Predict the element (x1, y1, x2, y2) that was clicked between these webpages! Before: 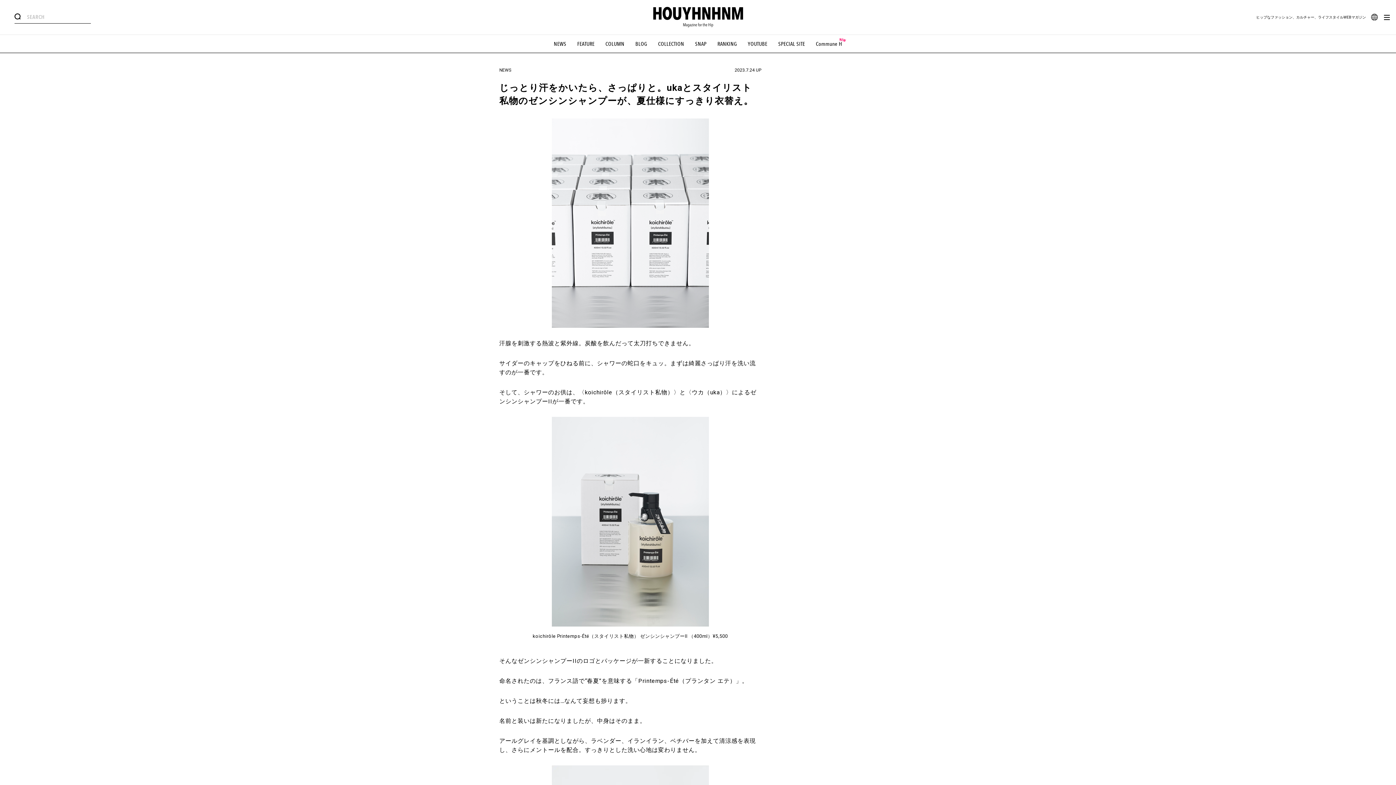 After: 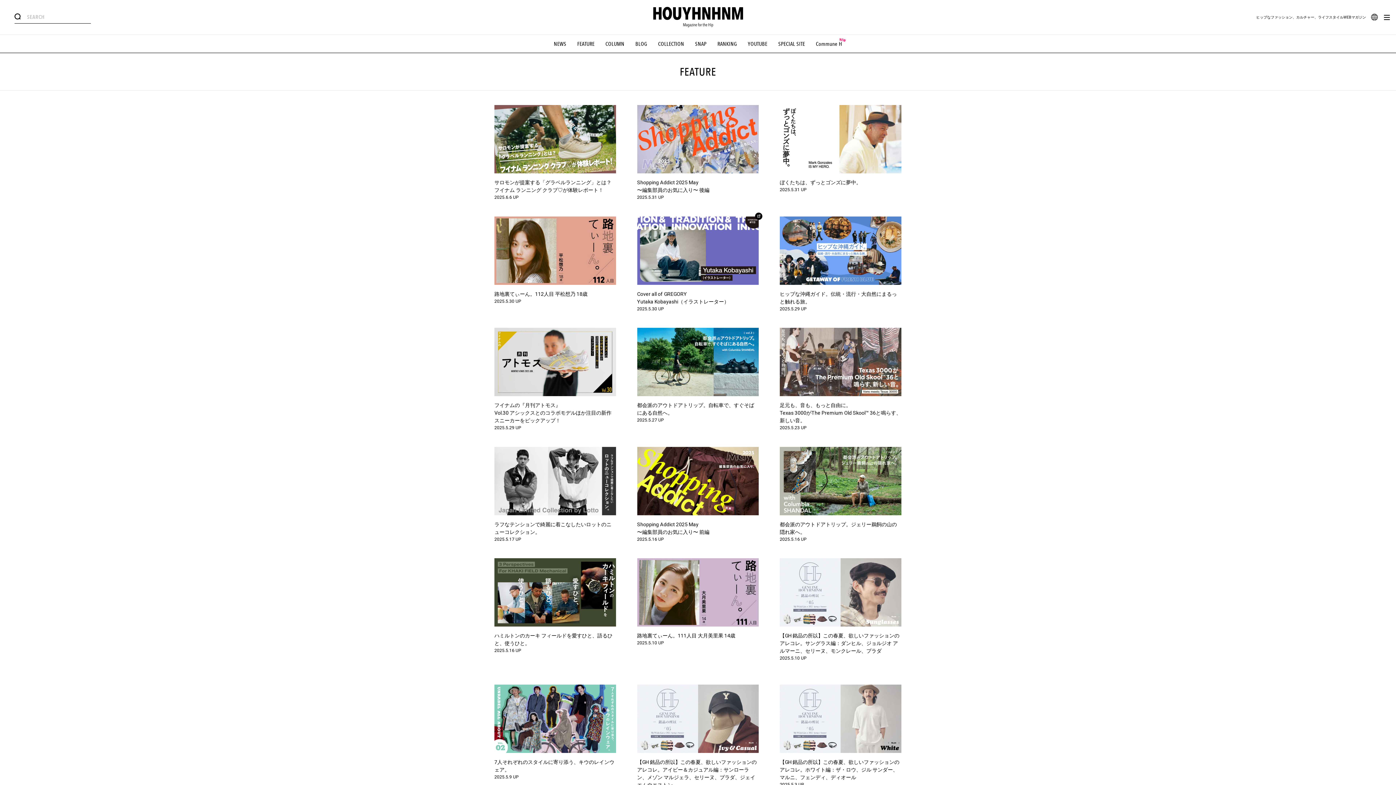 Action: label: FEATURE bbox: (577, 40, 594, 47)